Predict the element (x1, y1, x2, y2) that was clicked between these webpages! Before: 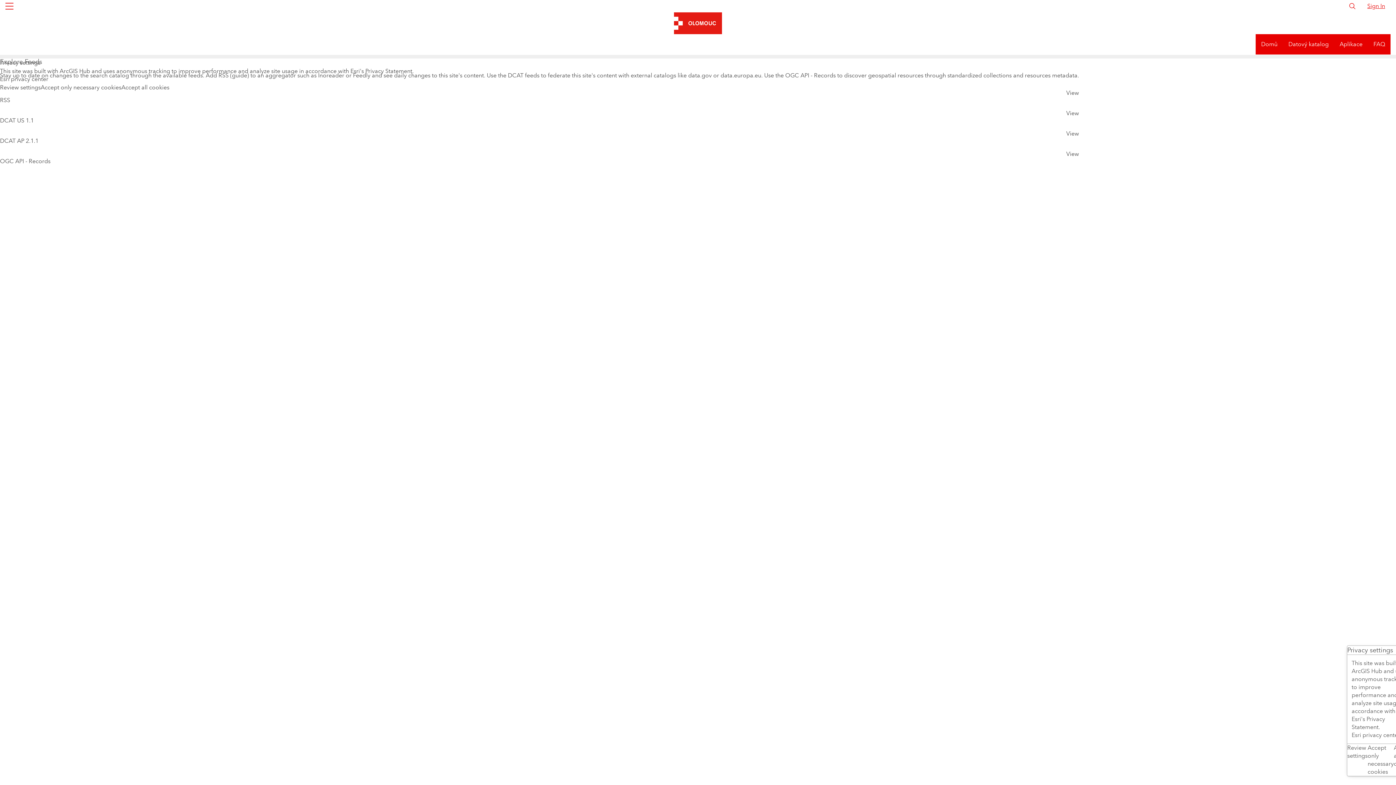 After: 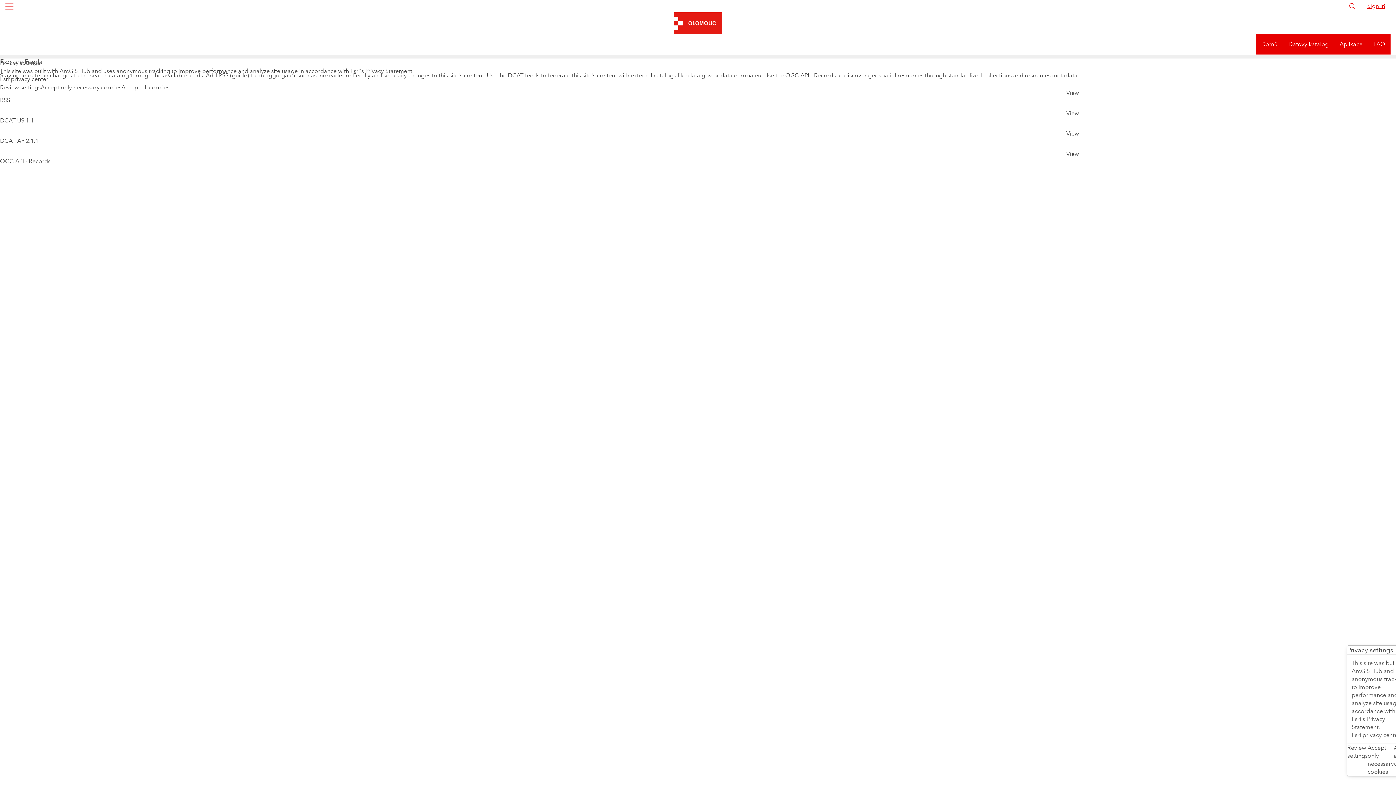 Action: label: Sign In bbox: (1367, 2, 1385, 9)